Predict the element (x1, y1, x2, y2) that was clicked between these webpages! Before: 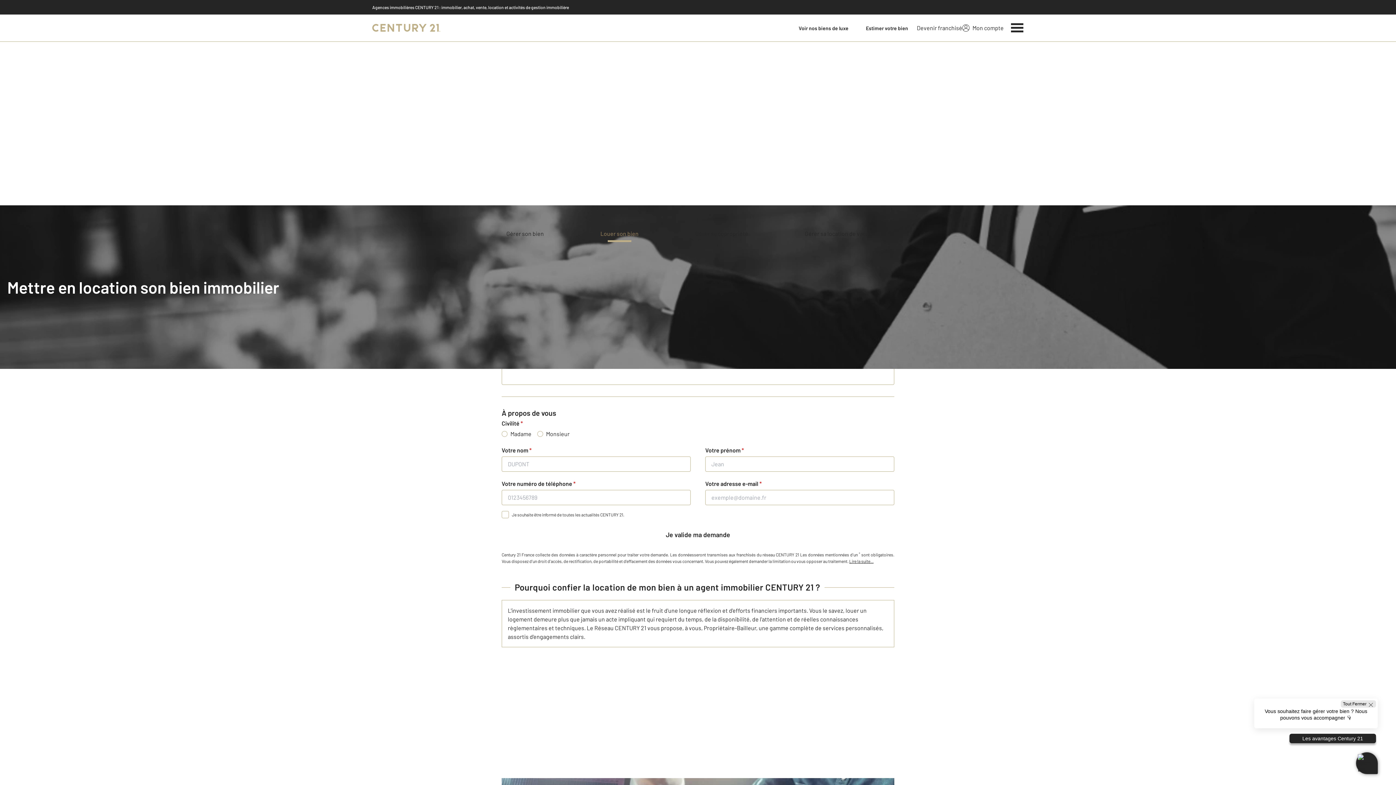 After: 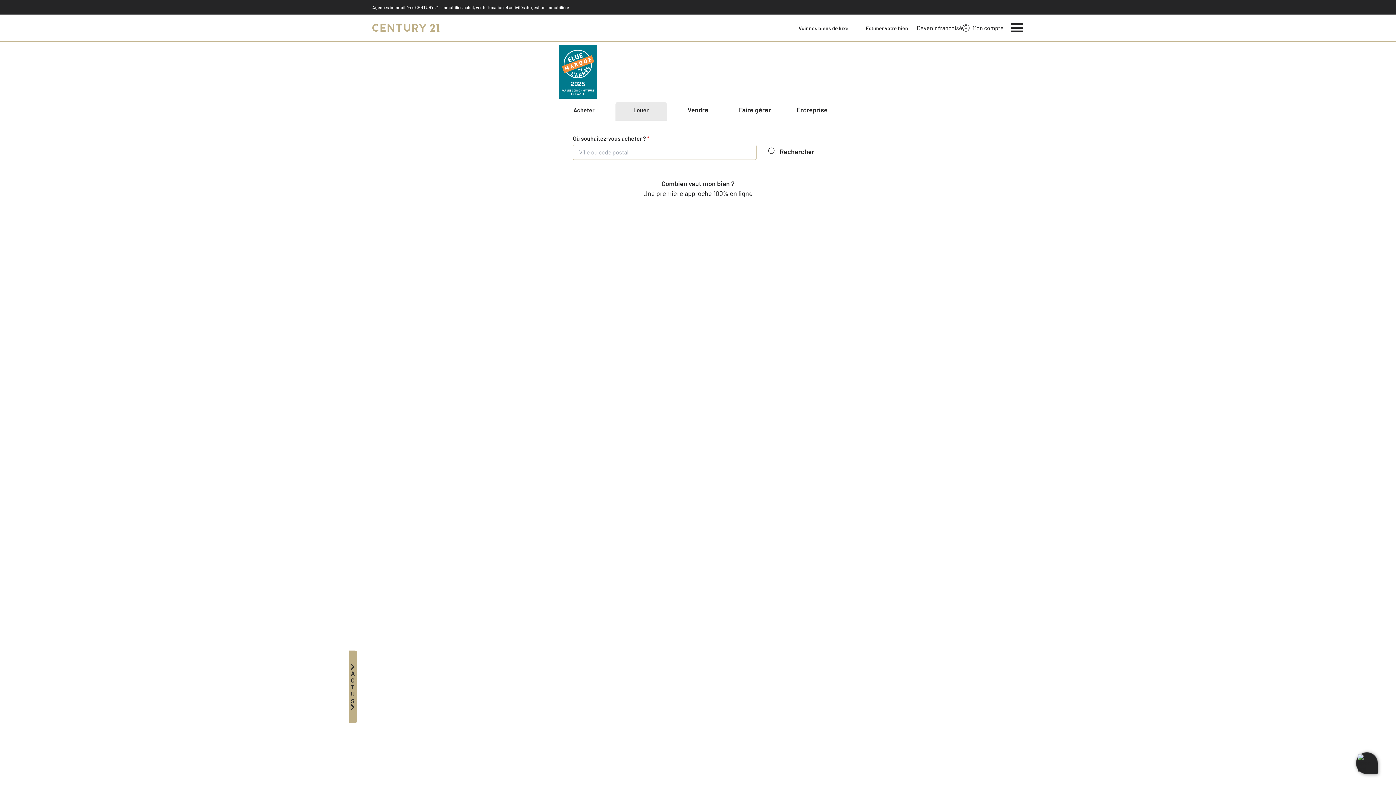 Action: label: Century 21 bbox: (372, 19, 440, 36)